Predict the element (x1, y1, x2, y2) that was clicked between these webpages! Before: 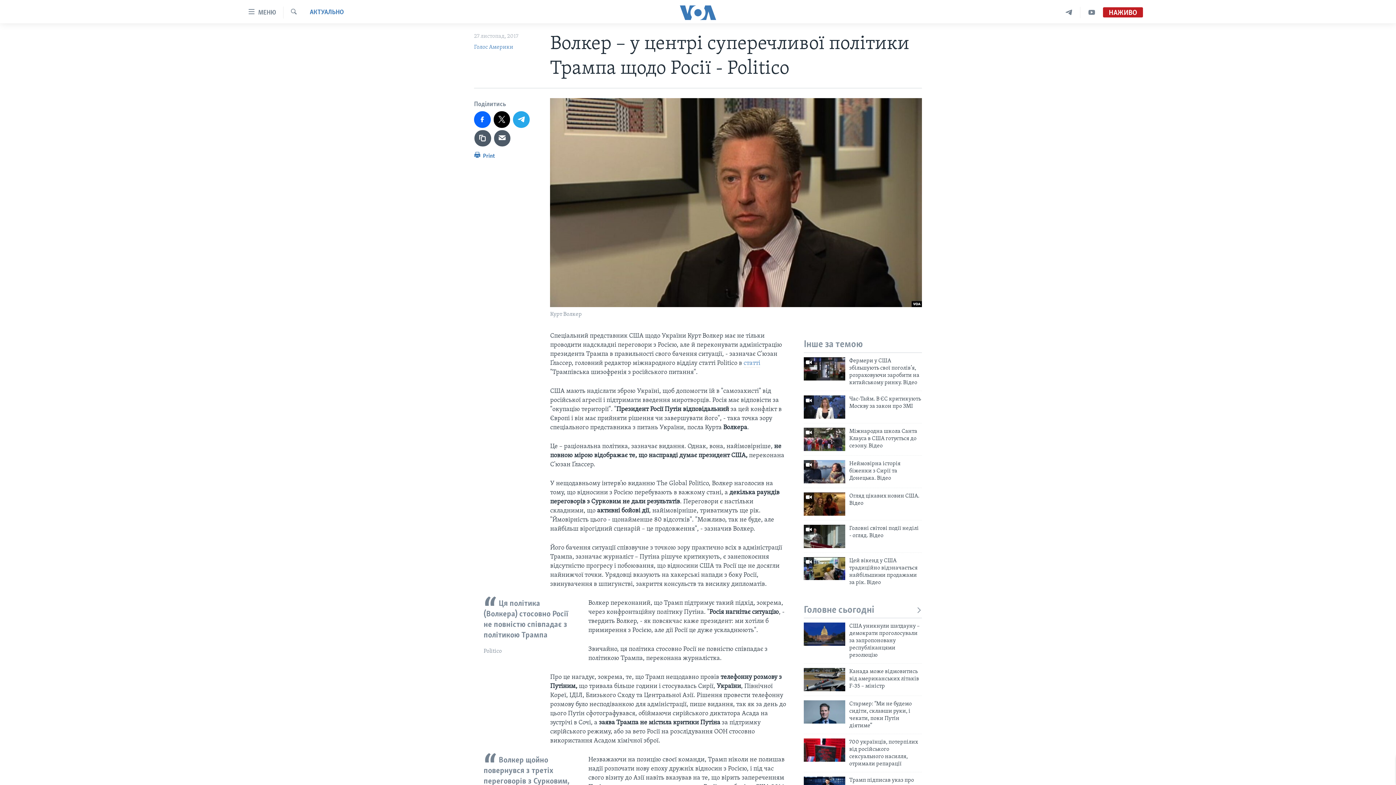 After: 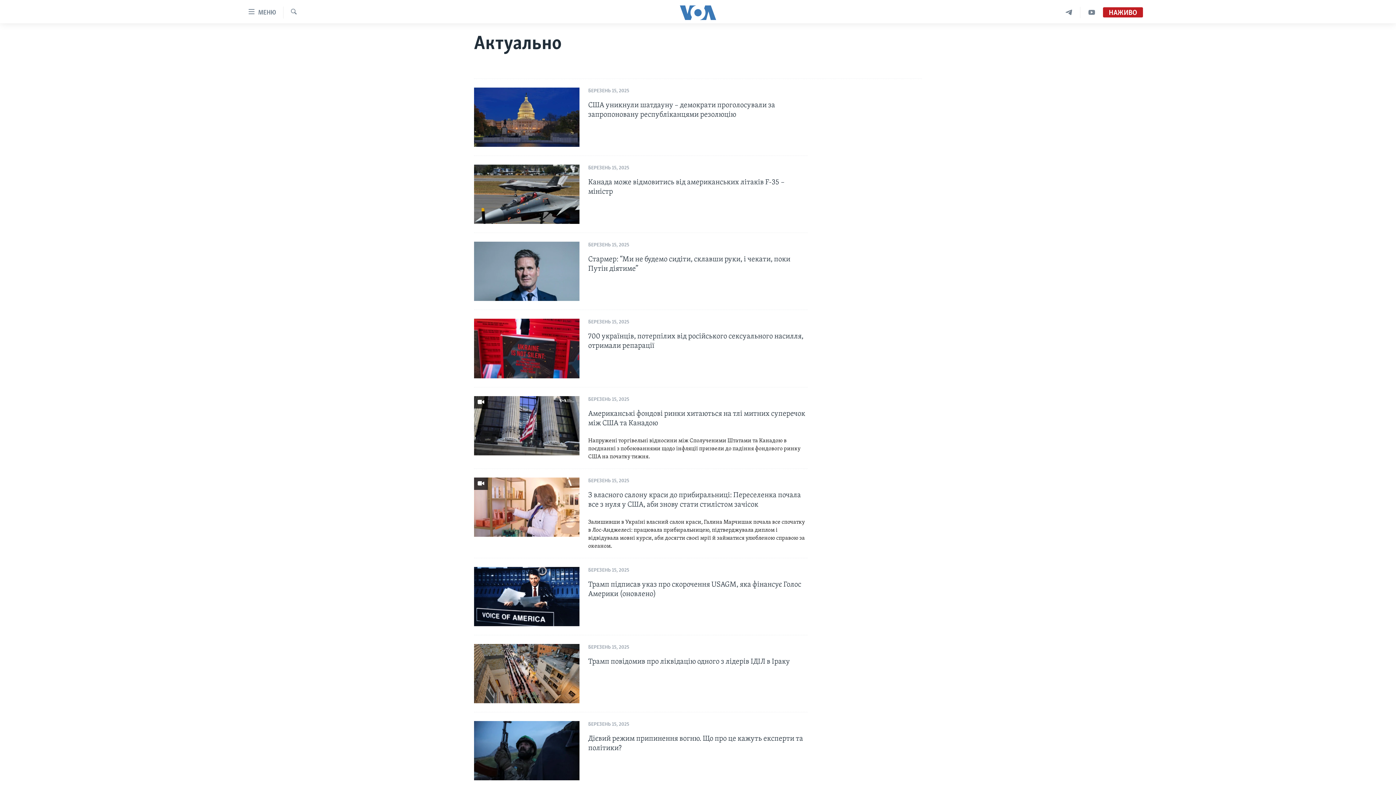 Action: bbox: (309, 8, 344, 17) label: АКТУАЛЬНО